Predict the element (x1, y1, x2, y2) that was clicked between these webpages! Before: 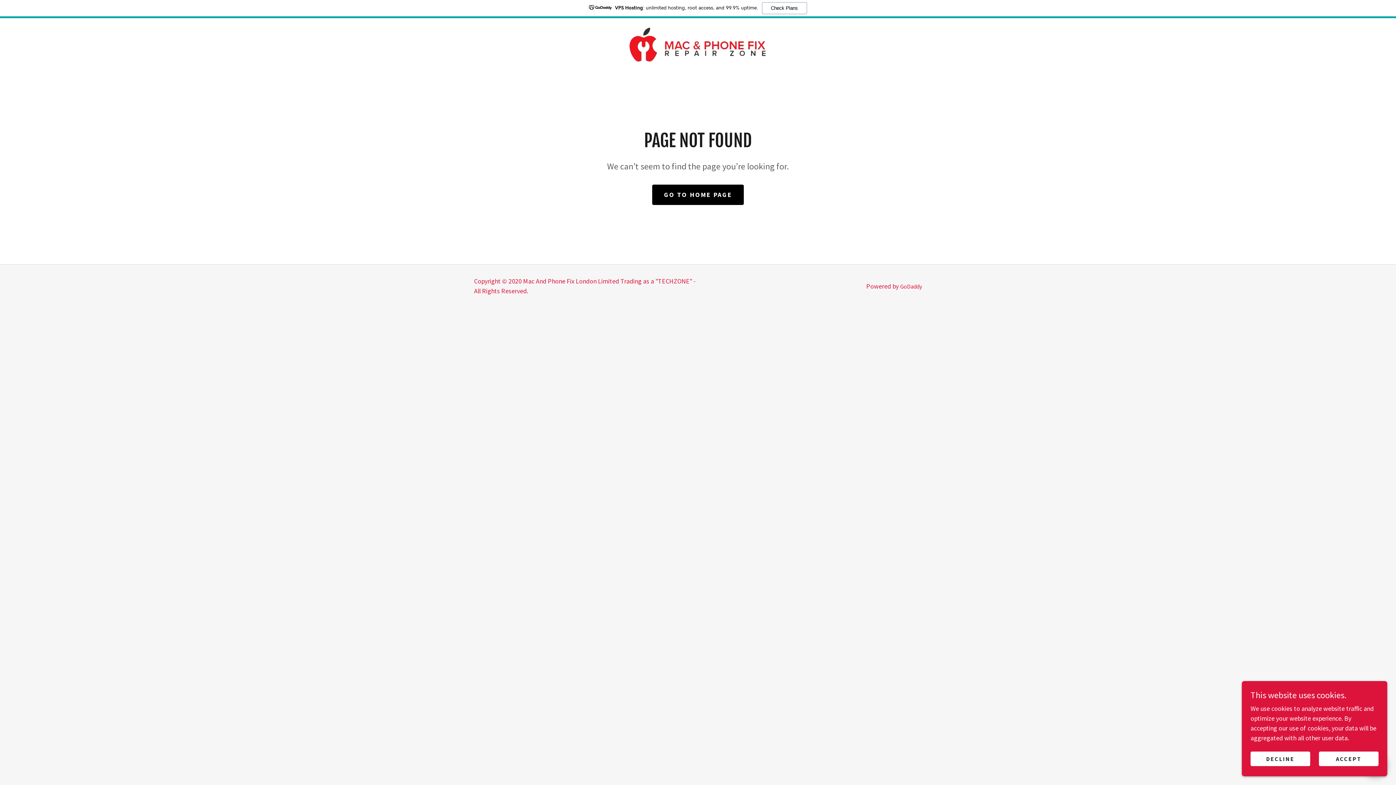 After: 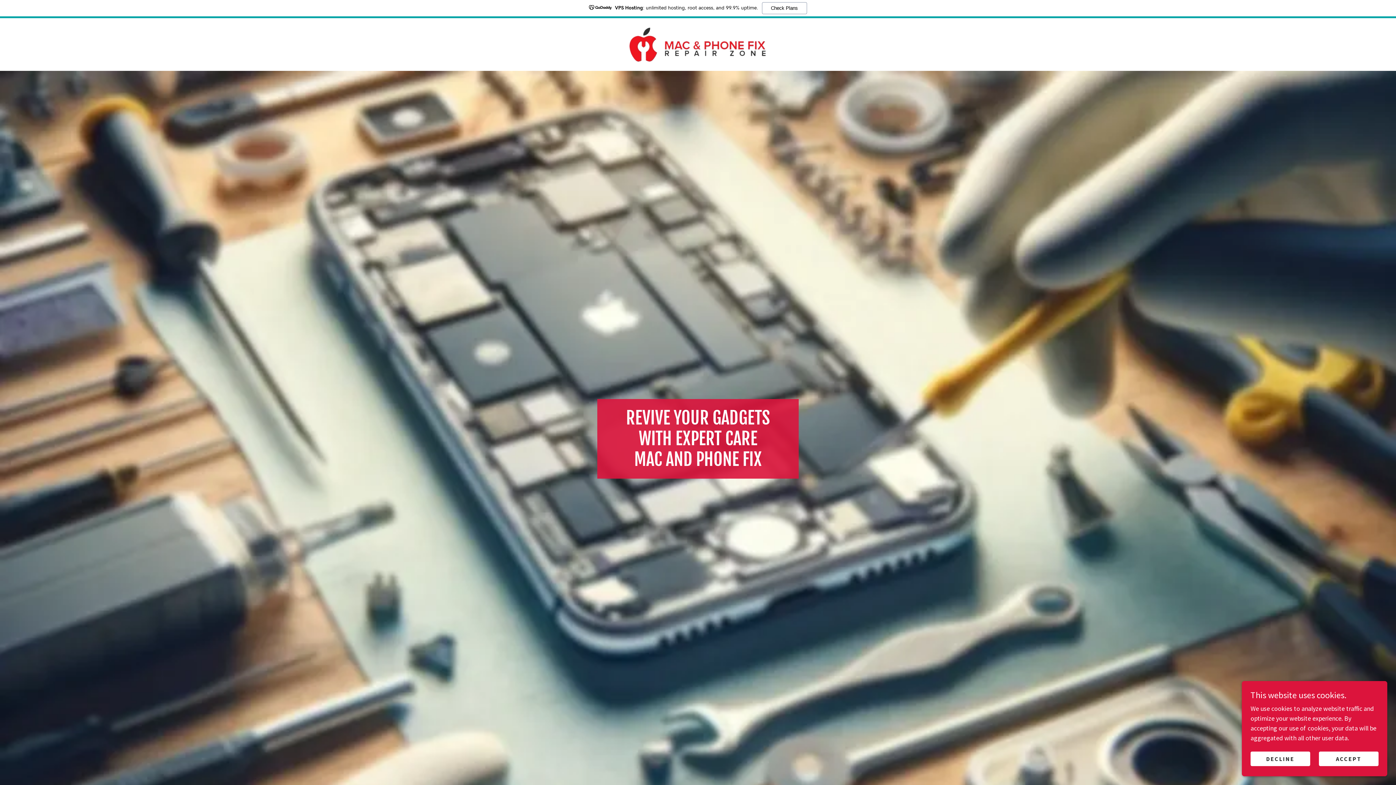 Action: label: GO TO HOME PAGE bbox: (652, 184, 743, 204)